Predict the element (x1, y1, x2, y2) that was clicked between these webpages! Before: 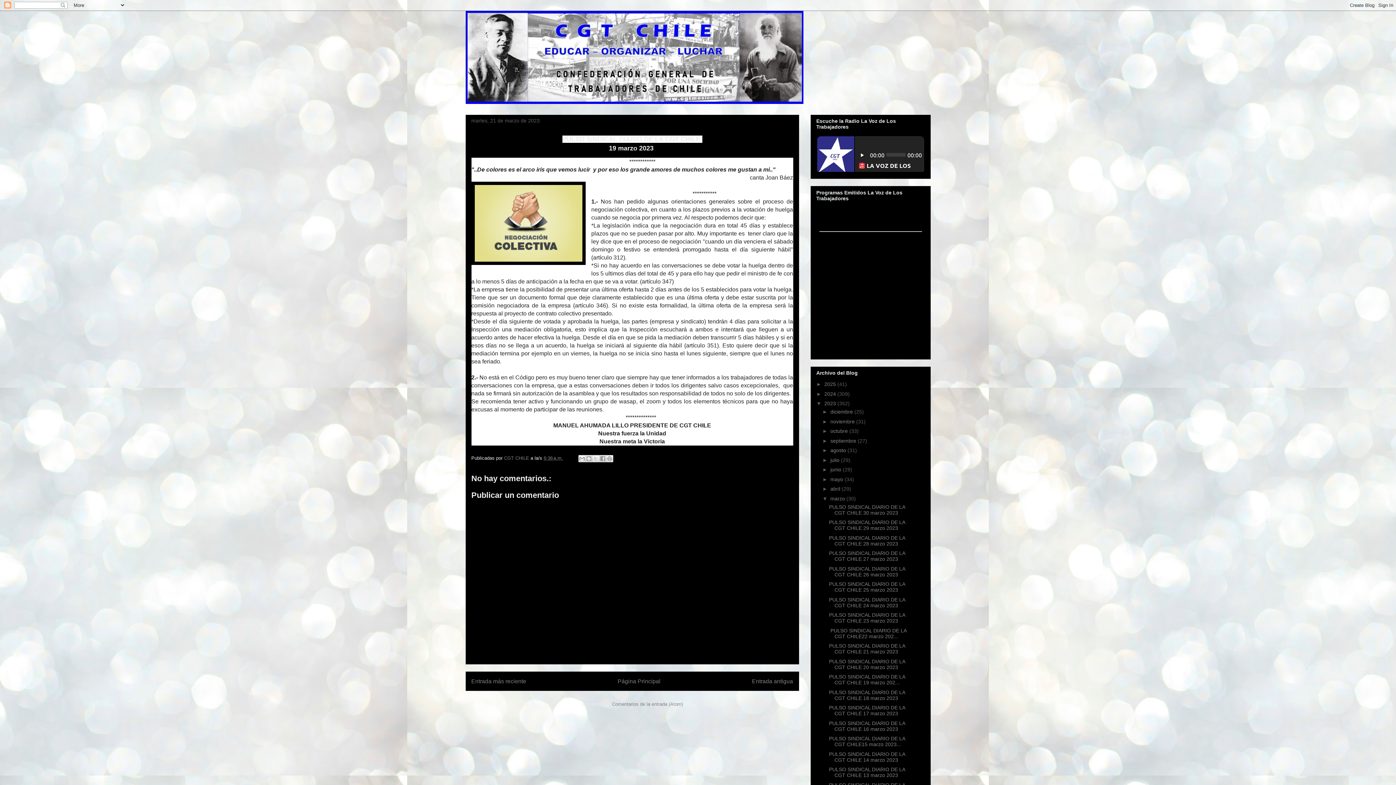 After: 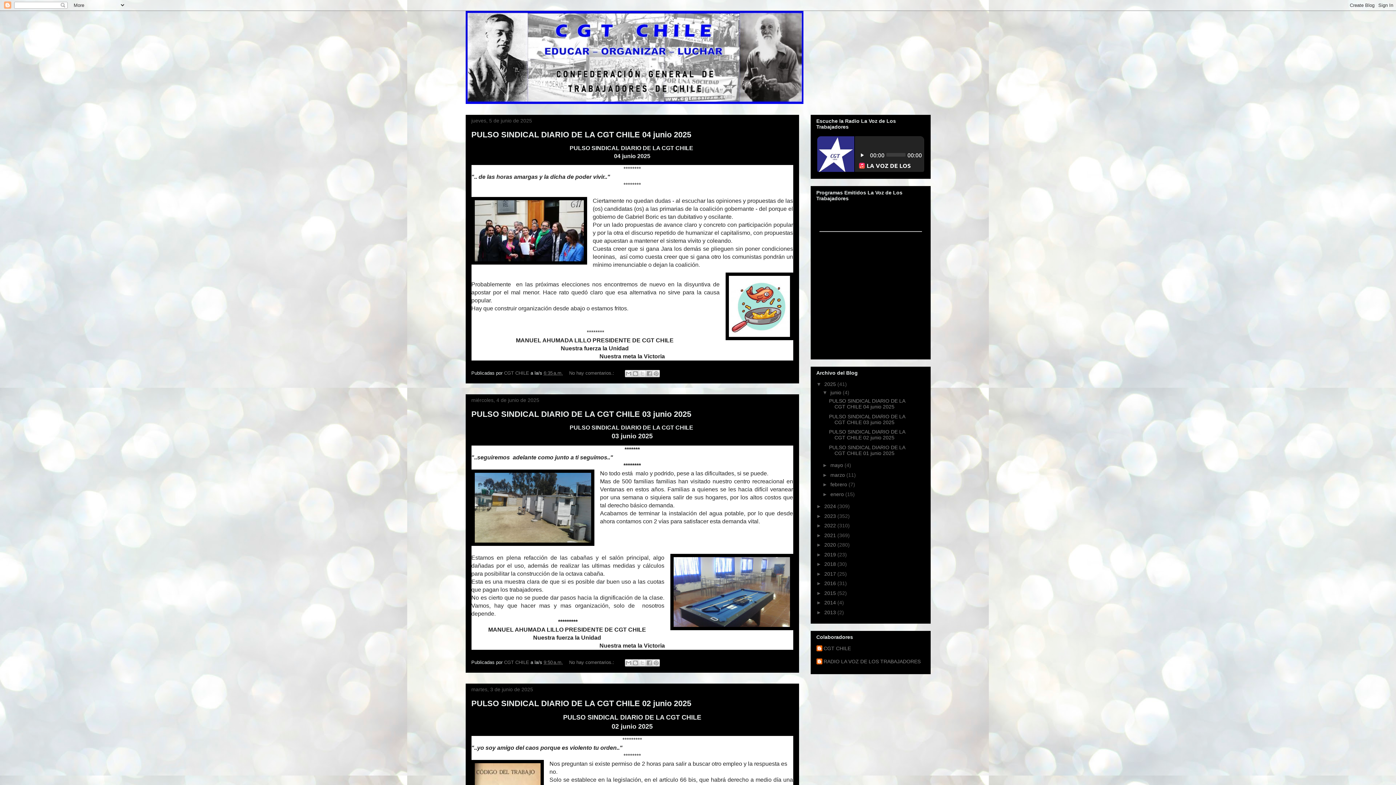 Action: label: Página Principal bbox: (617, 678, 660, 684)